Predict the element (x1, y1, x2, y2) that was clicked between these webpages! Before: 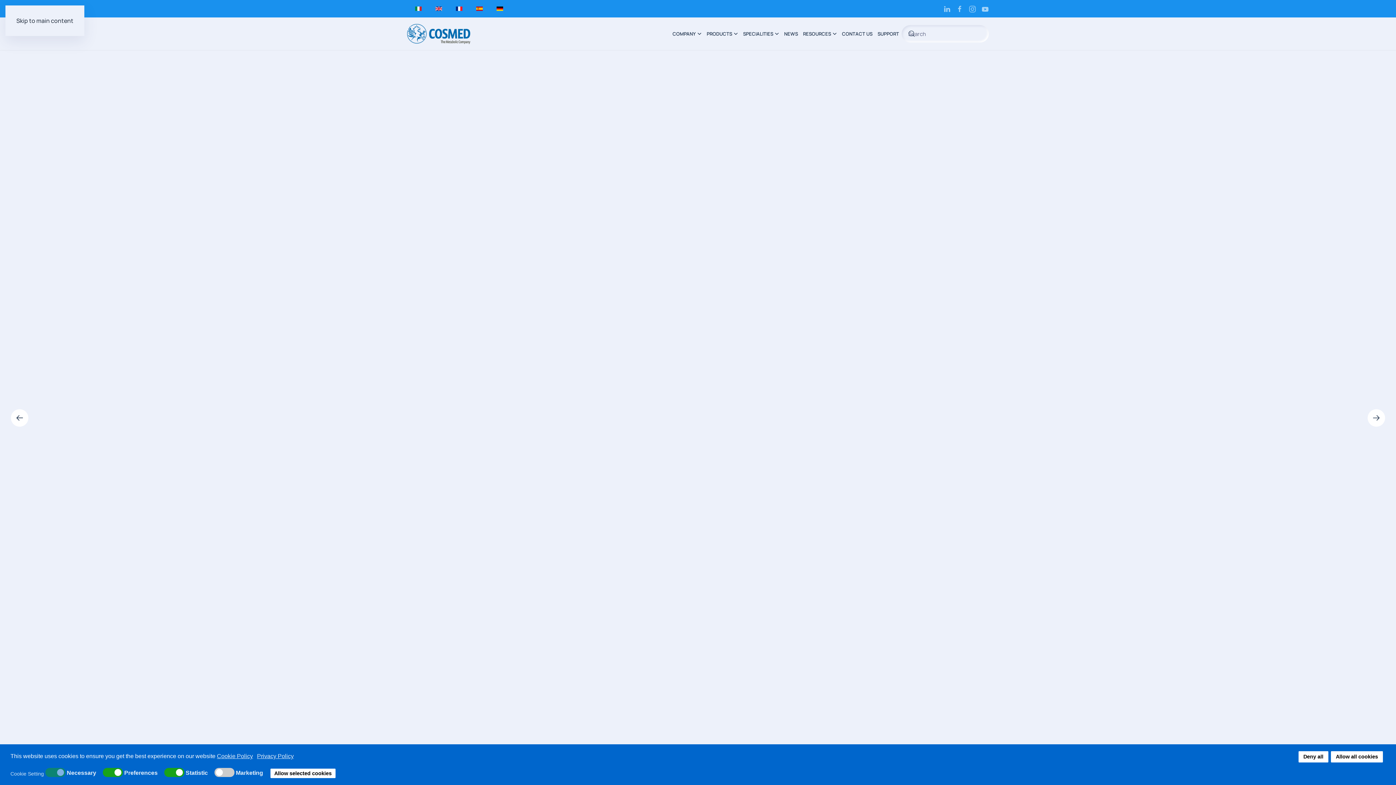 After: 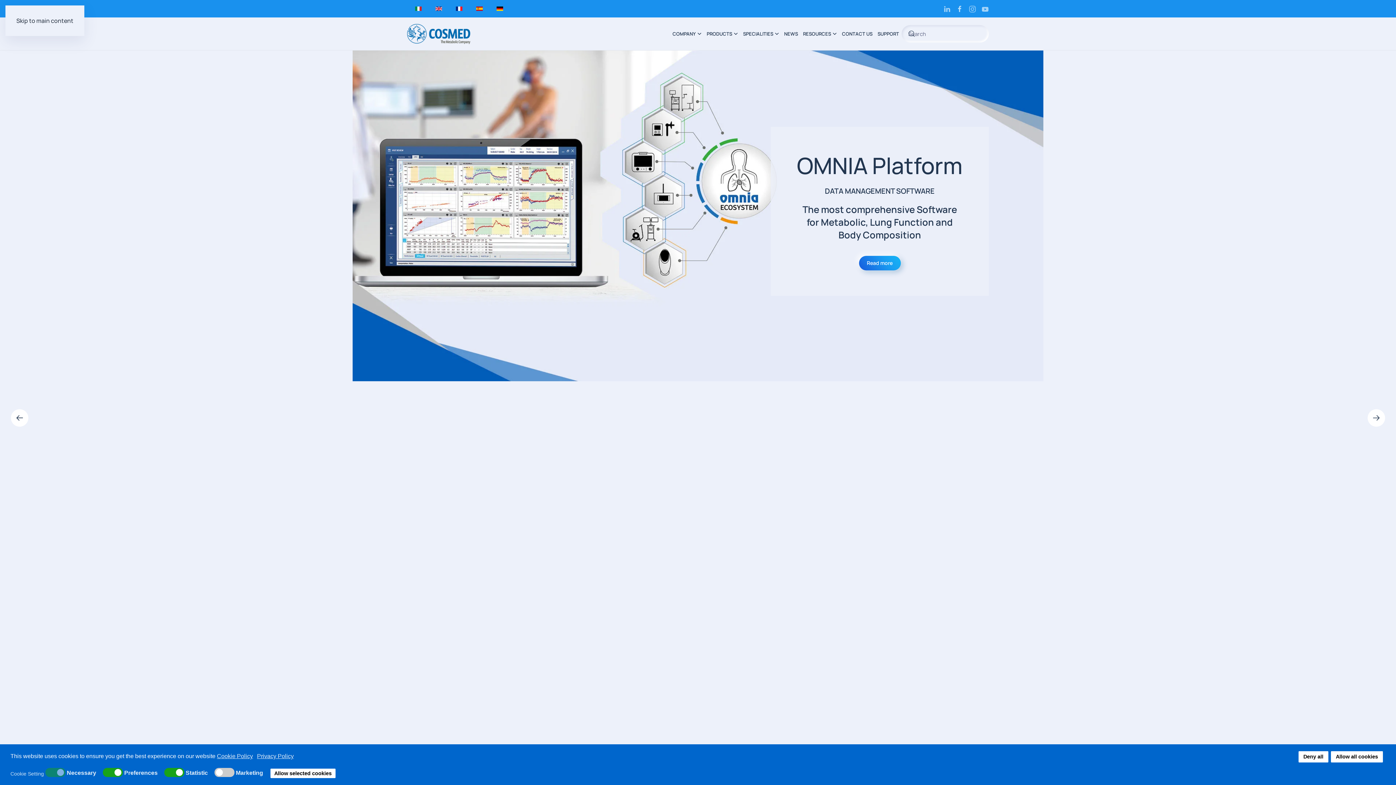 Action: label: Follow us on Facebook bbox: (956, 5, 963, 11)